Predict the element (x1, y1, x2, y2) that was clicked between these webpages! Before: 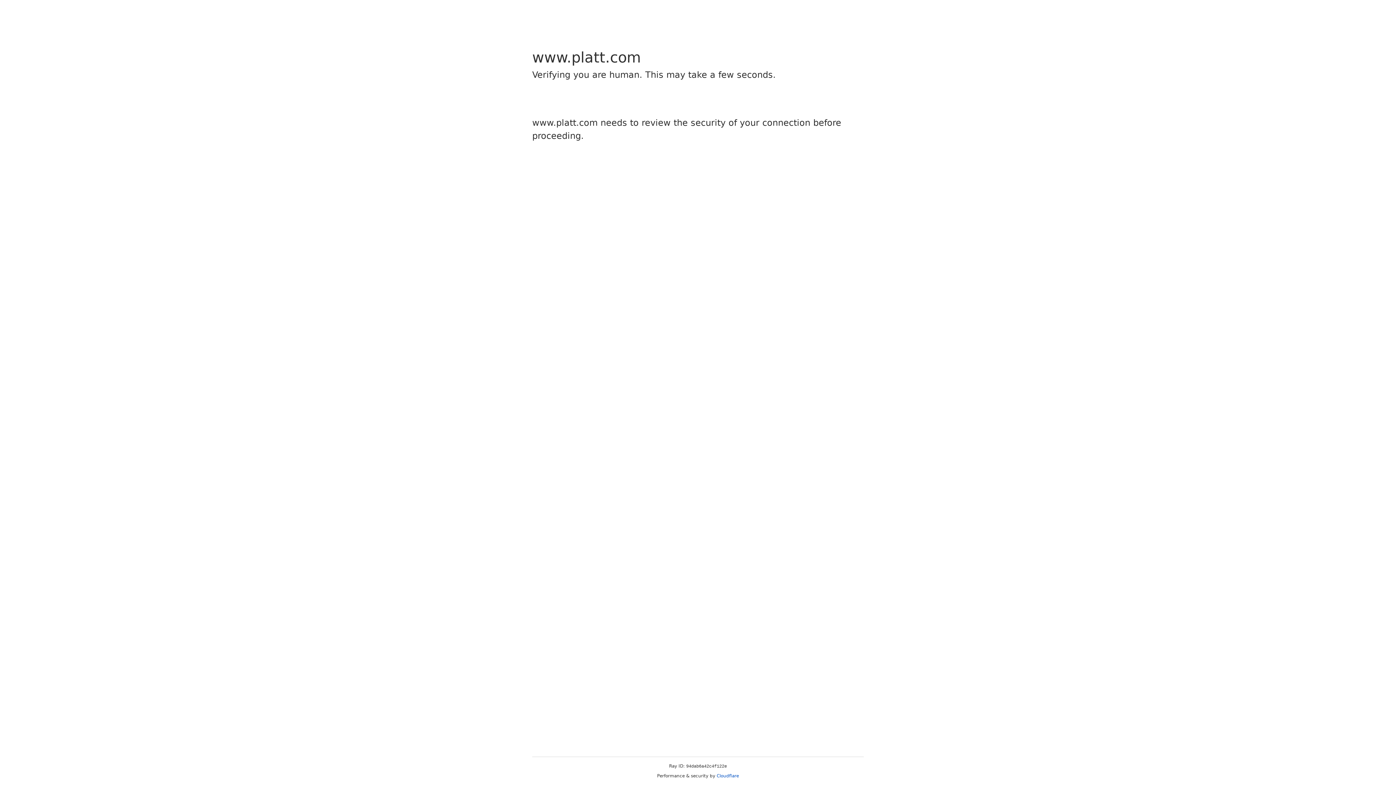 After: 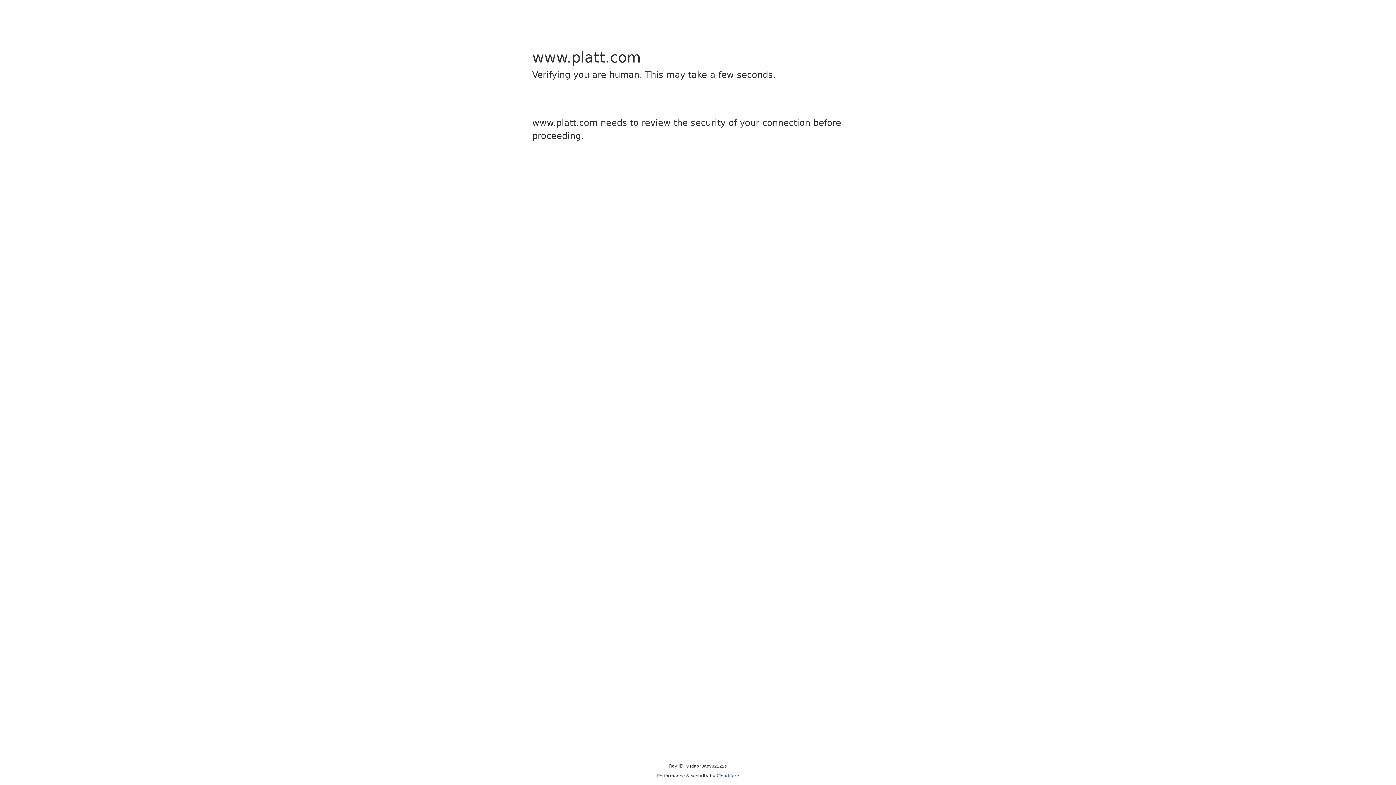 Action: label: Cloudflare bbox: (716, 773, 739, 778)